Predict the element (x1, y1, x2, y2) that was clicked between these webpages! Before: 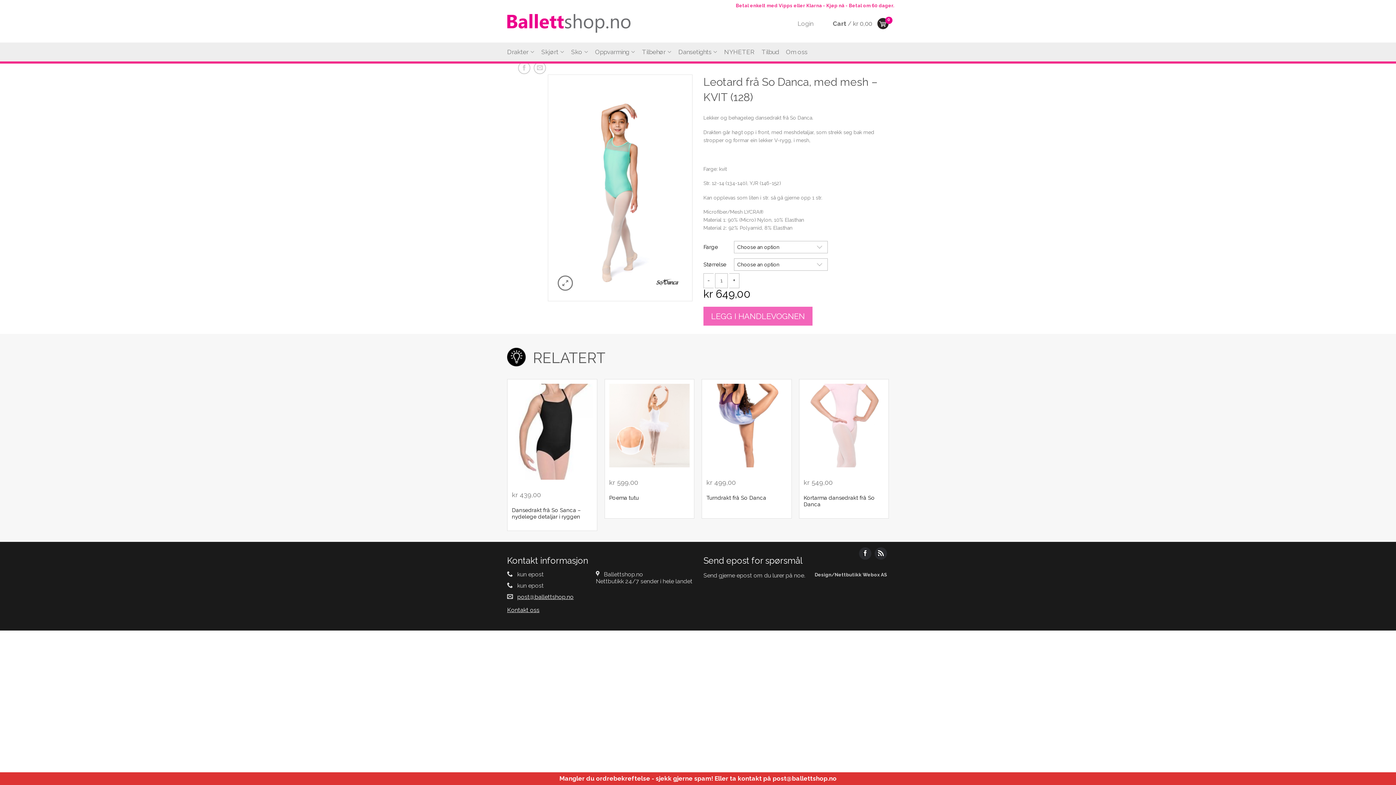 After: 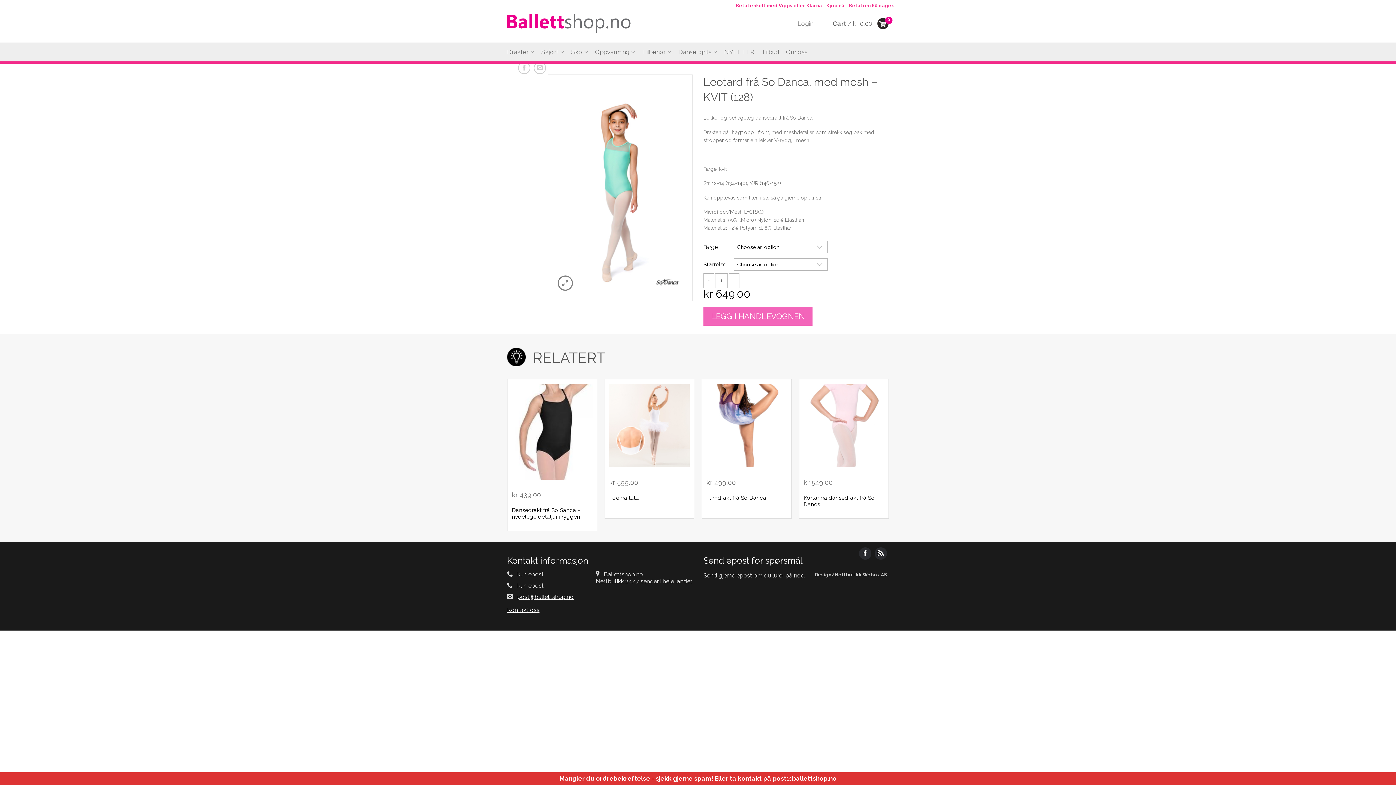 Action: bbox: (814, 572, 894, 577) label: Design/Nettbutikk Webox AS